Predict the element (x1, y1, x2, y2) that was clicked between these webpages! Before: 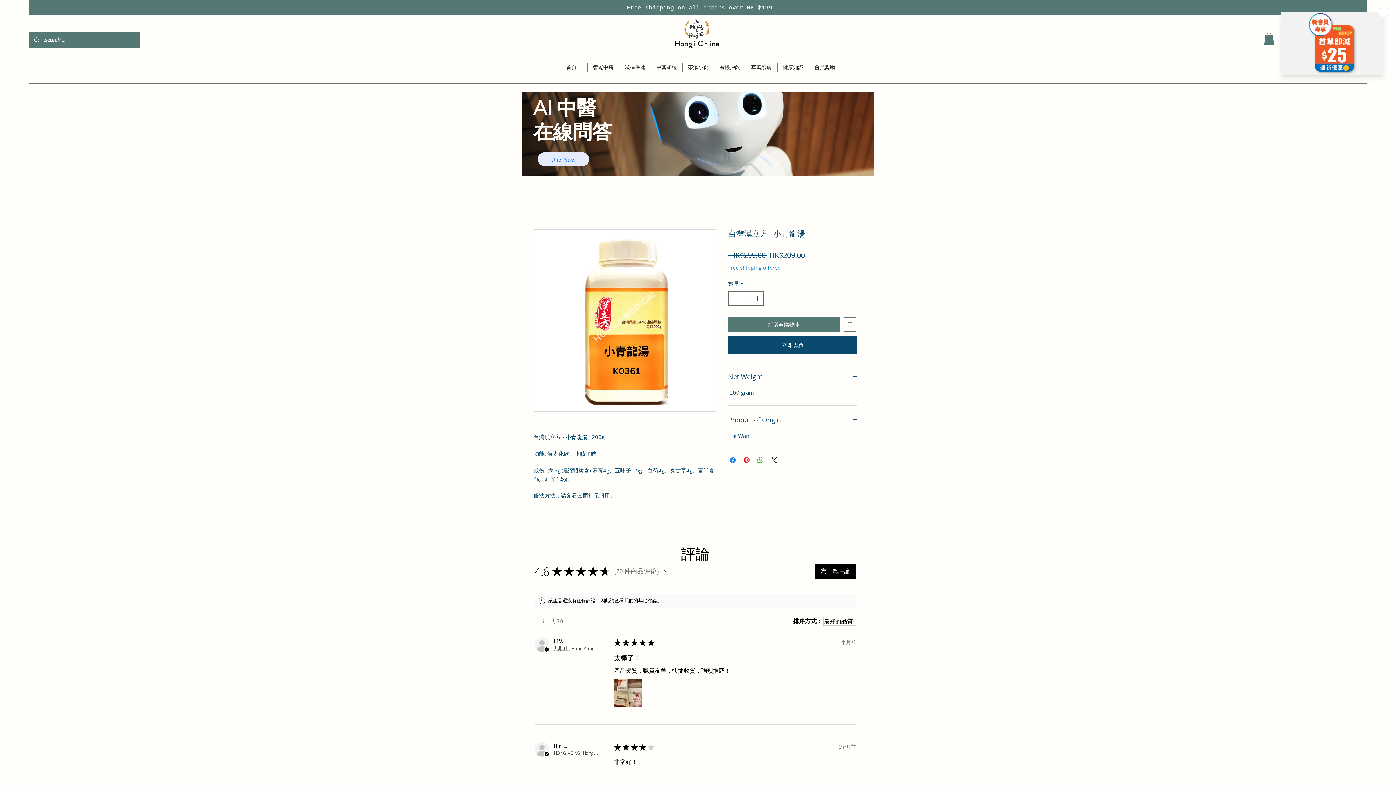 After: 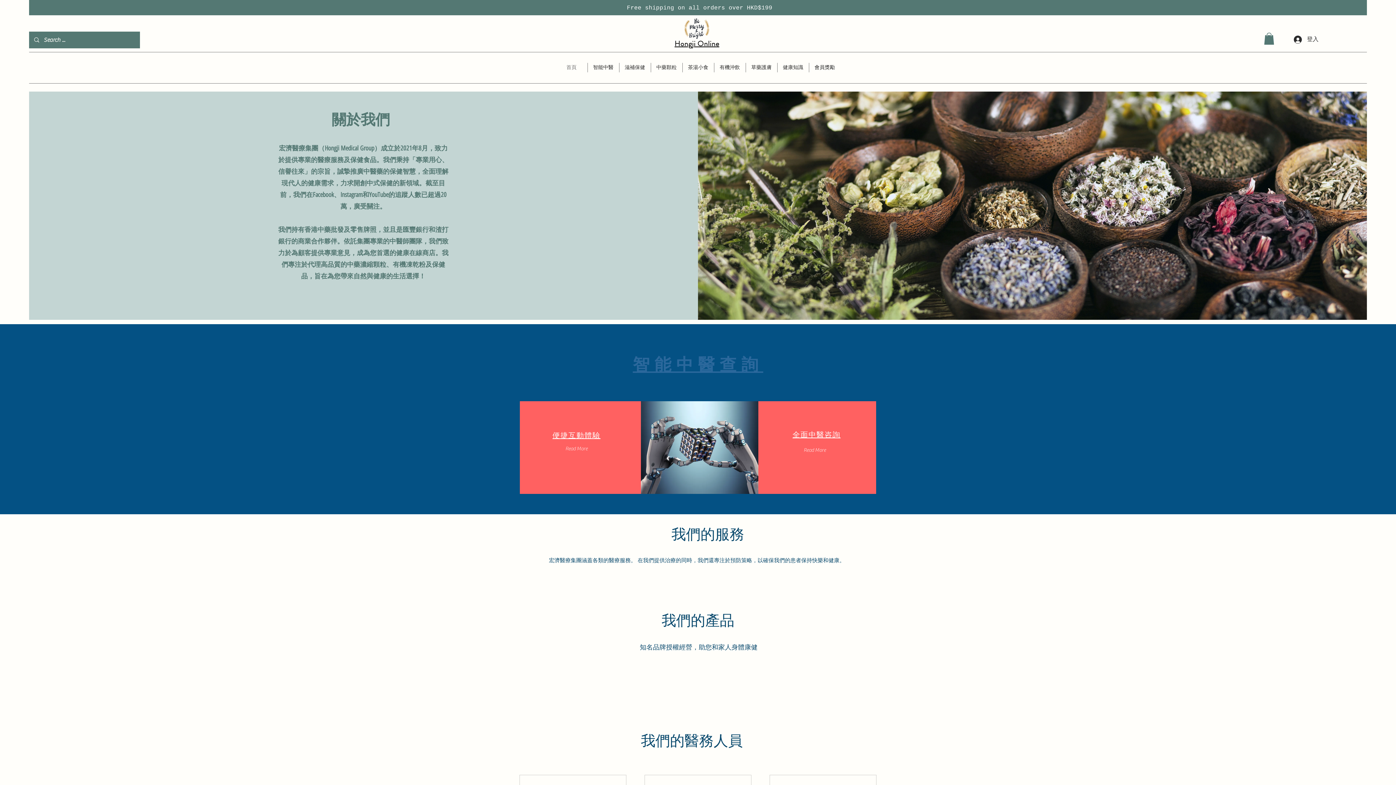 Action: label: Hongji Online bbox: (674, 31, 719, 50)